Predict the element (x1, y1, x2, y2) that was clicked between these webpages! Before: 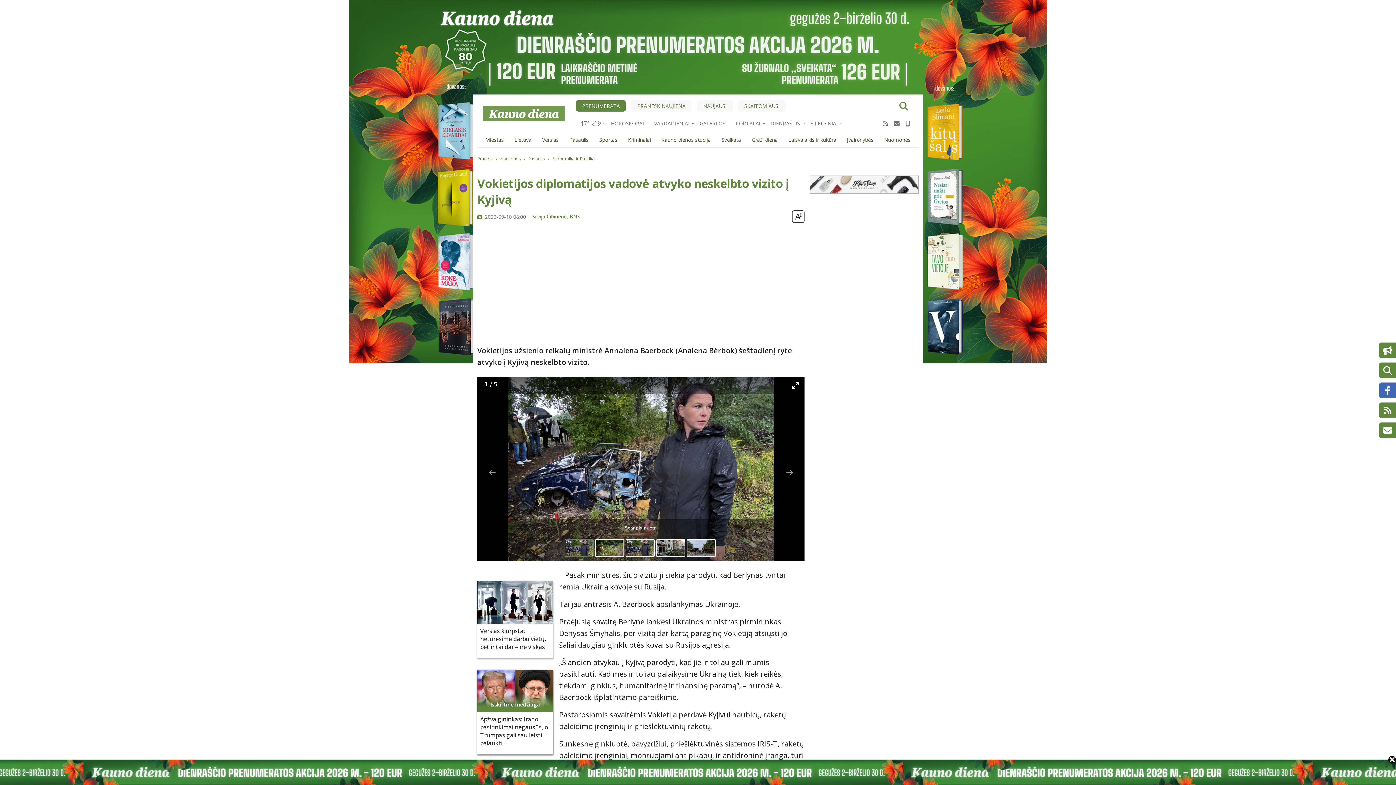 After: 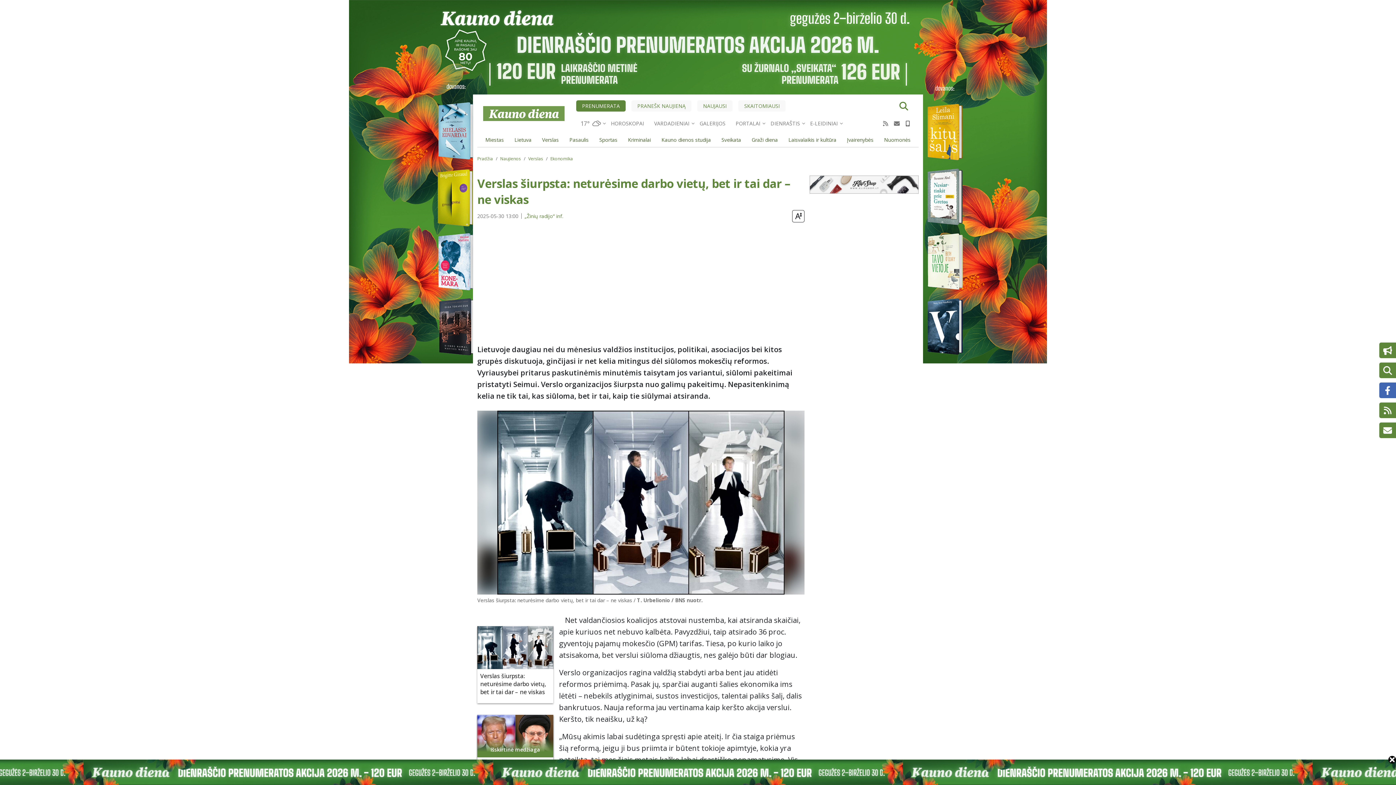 Action: label: Verslas šiurpsta: neturėsime darbo vietų, bet ir tai dar – ne viskas bbox: (477, 624, 553, 658)